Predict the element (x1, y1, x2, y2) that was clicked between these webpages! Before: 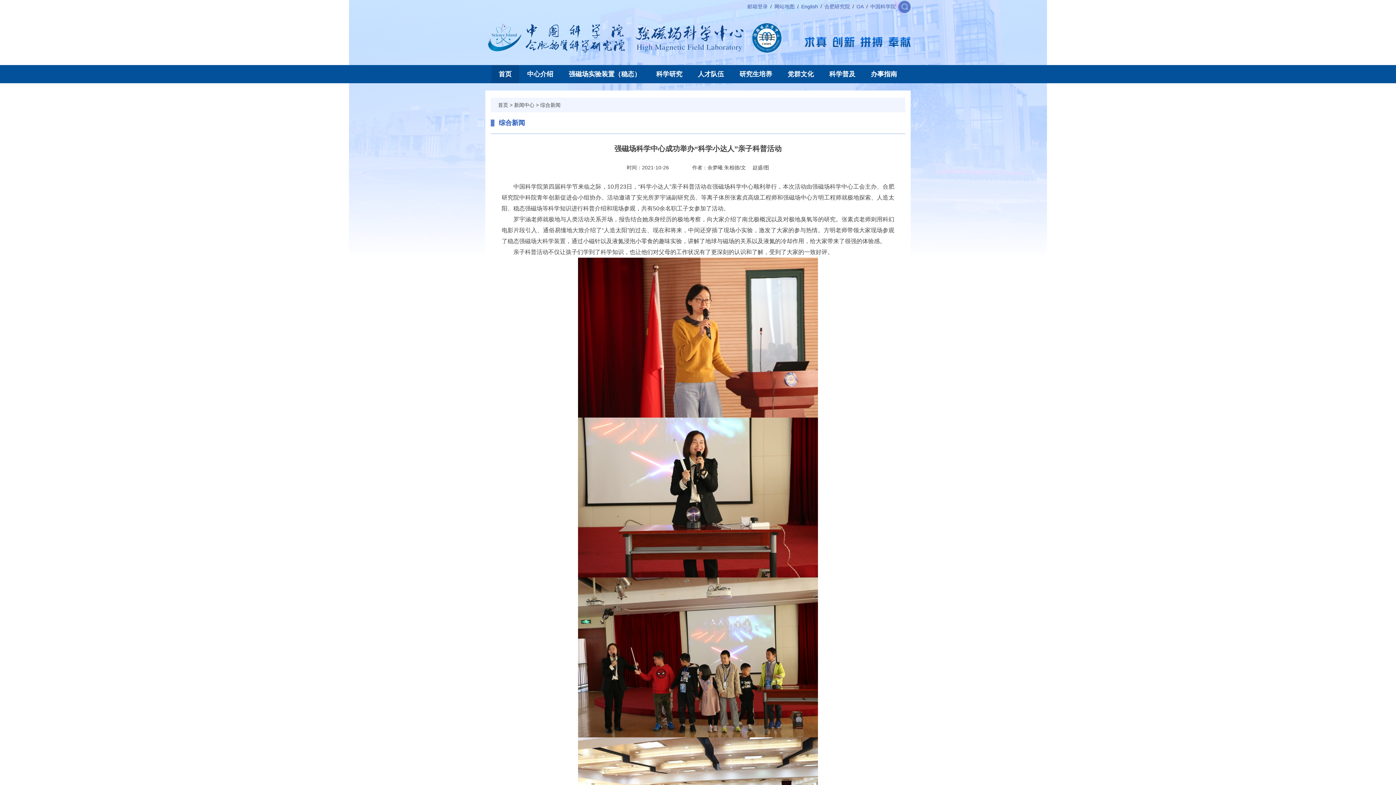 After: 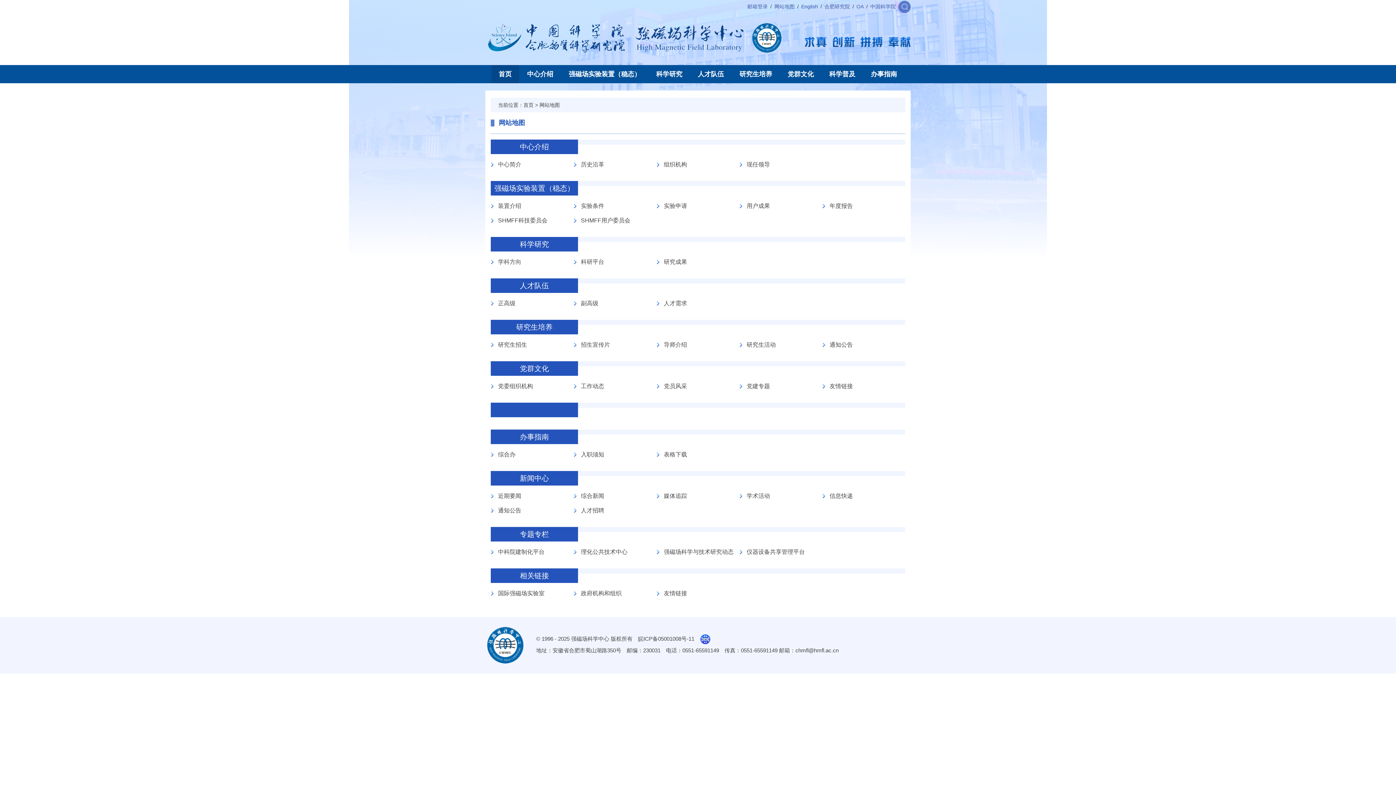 Action: bbox: (774, 3, 794, 9) label: 网站地图